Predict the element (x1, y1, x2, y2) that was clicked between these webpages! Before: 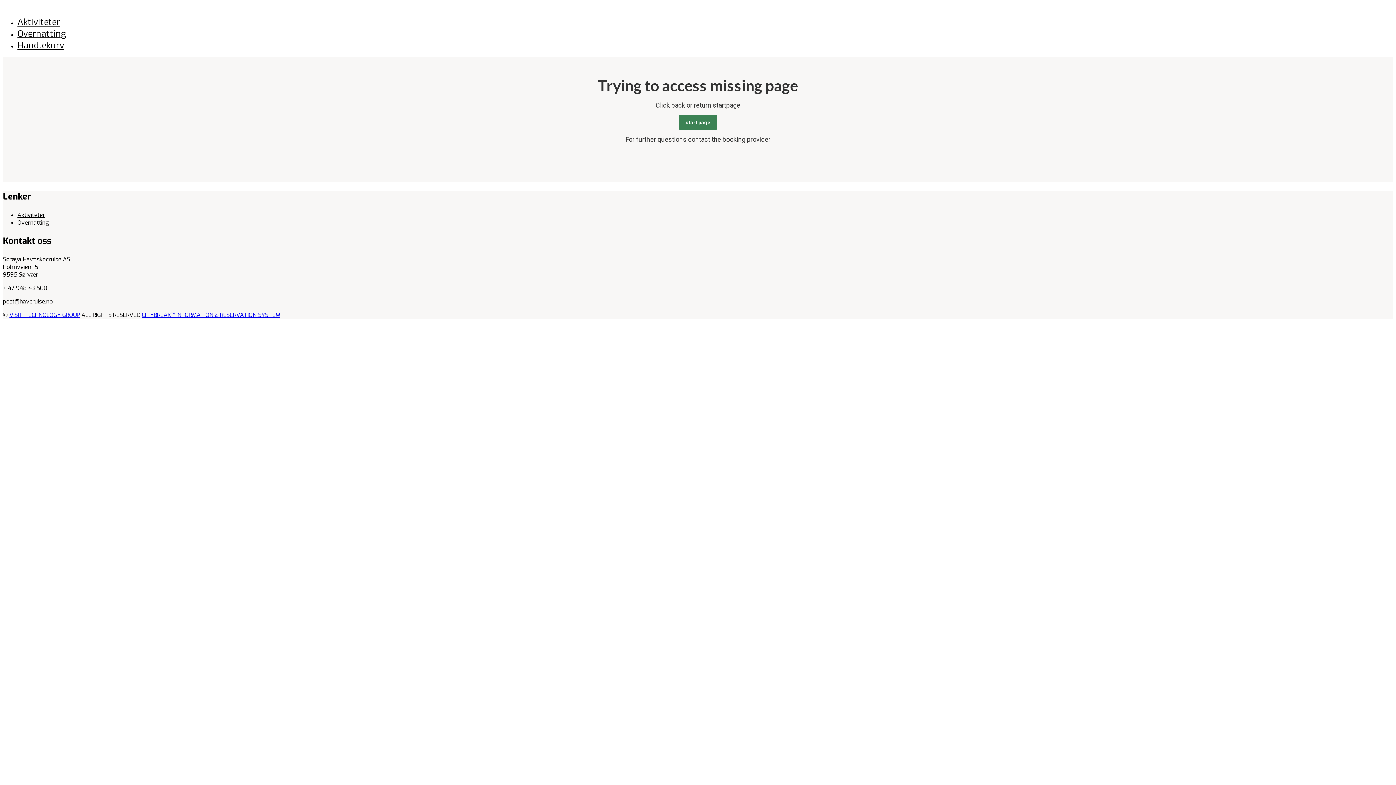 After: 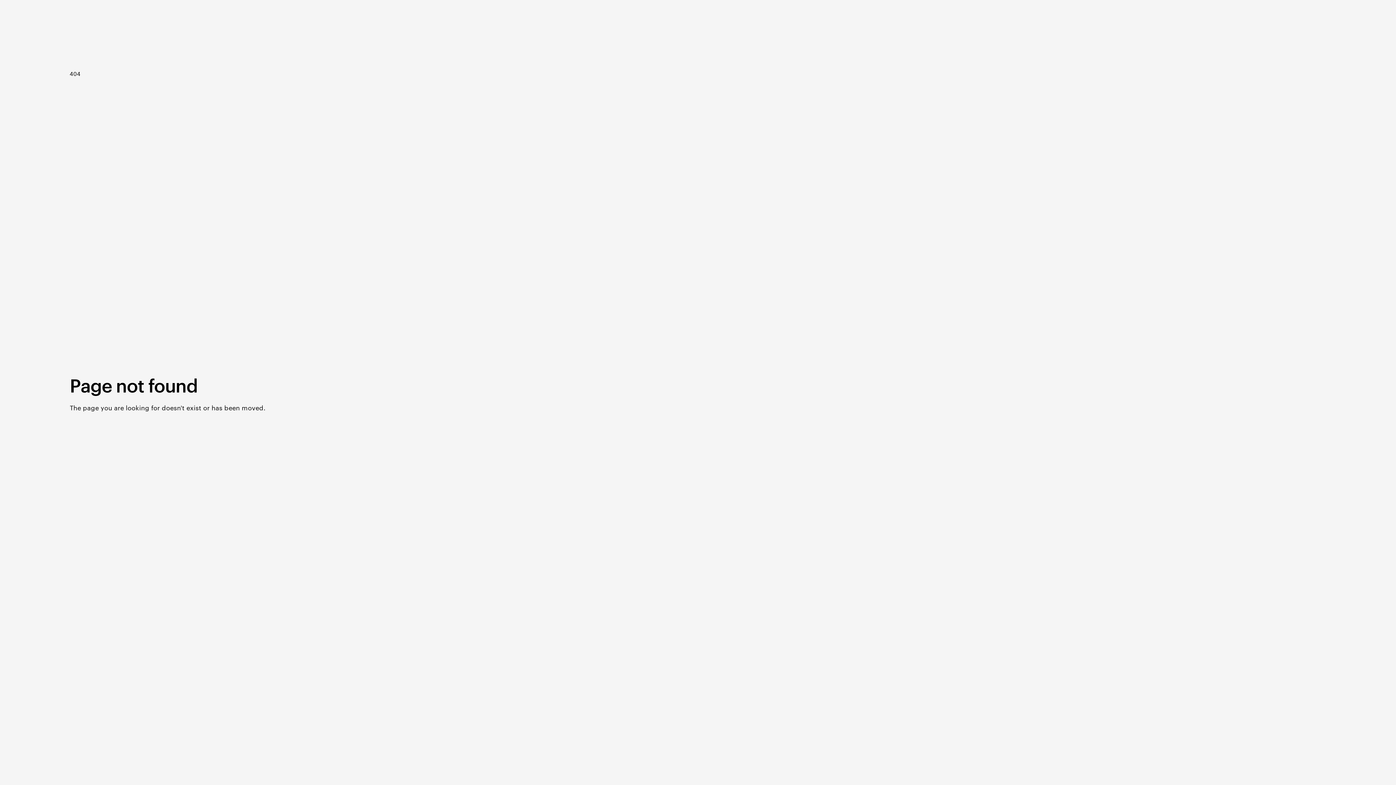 Action: bbox: (17, 39, 64, 51) label: Handlekurv